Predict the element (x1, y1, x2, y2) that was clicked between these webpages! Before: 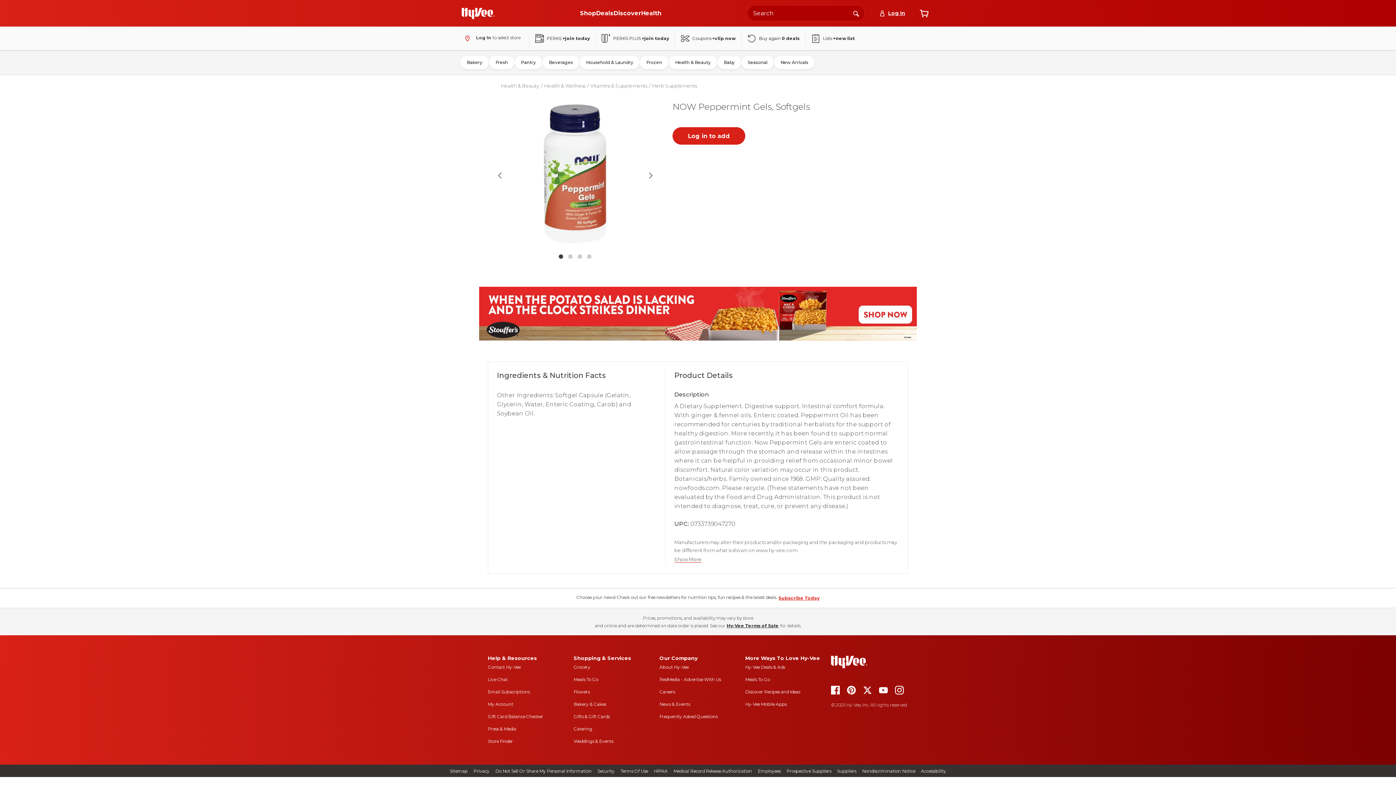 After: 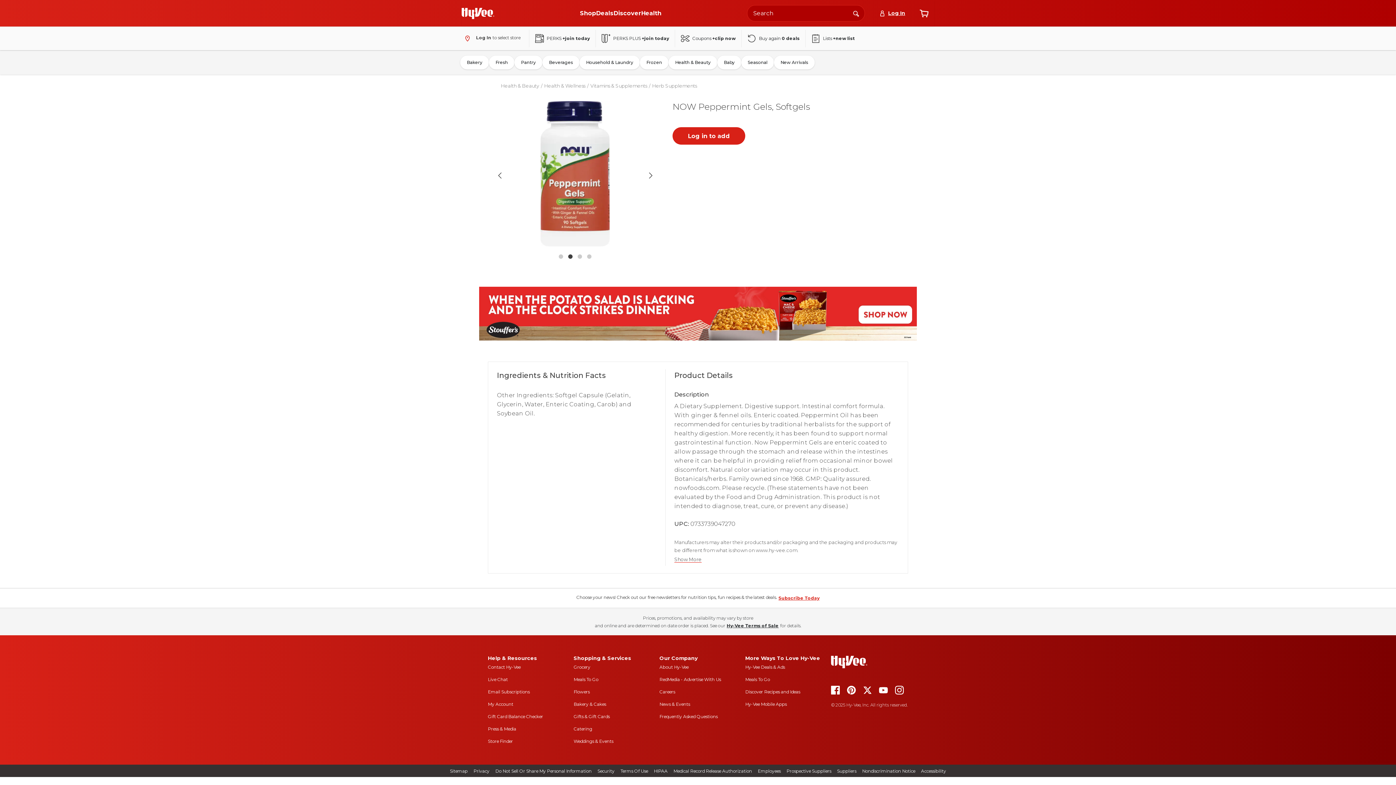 Action: bbox: (646, 171, 655, 179)